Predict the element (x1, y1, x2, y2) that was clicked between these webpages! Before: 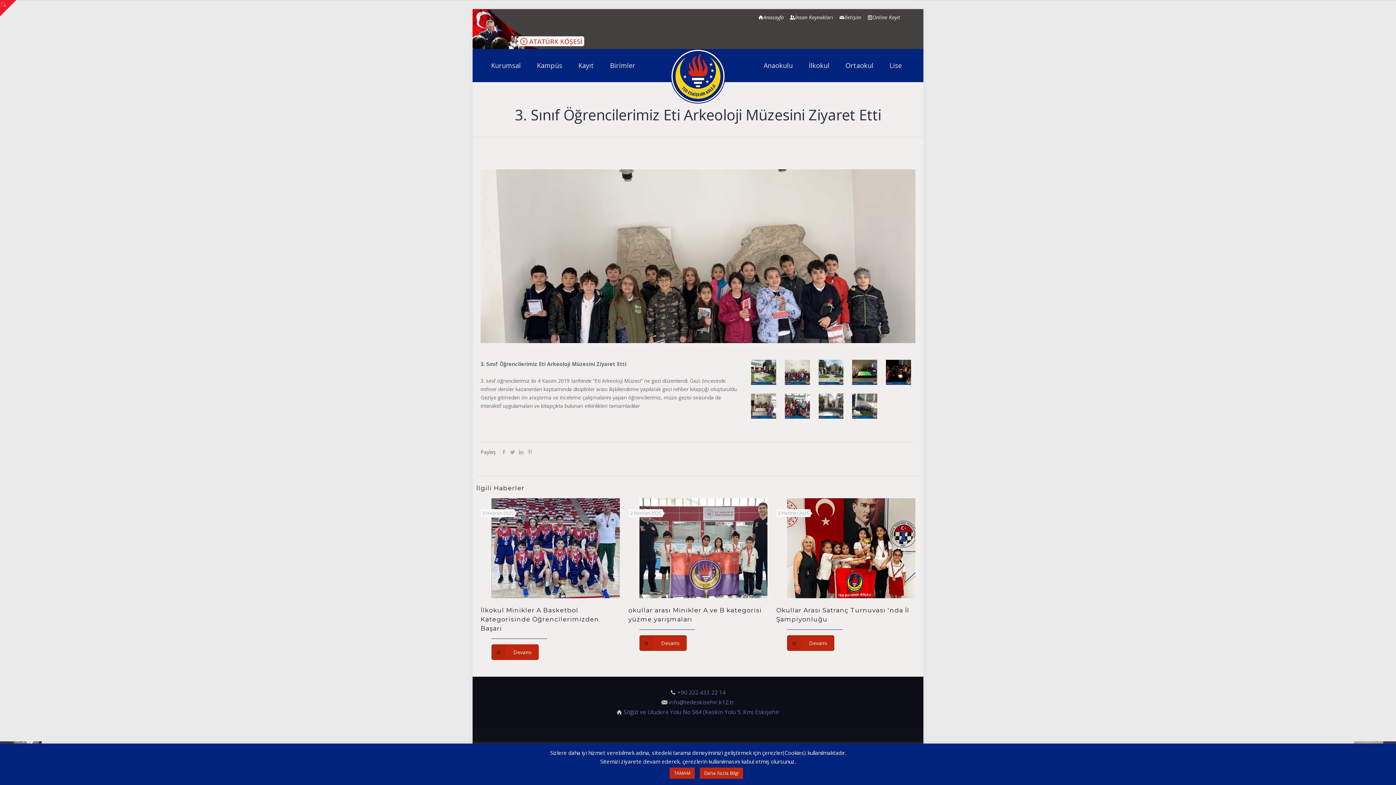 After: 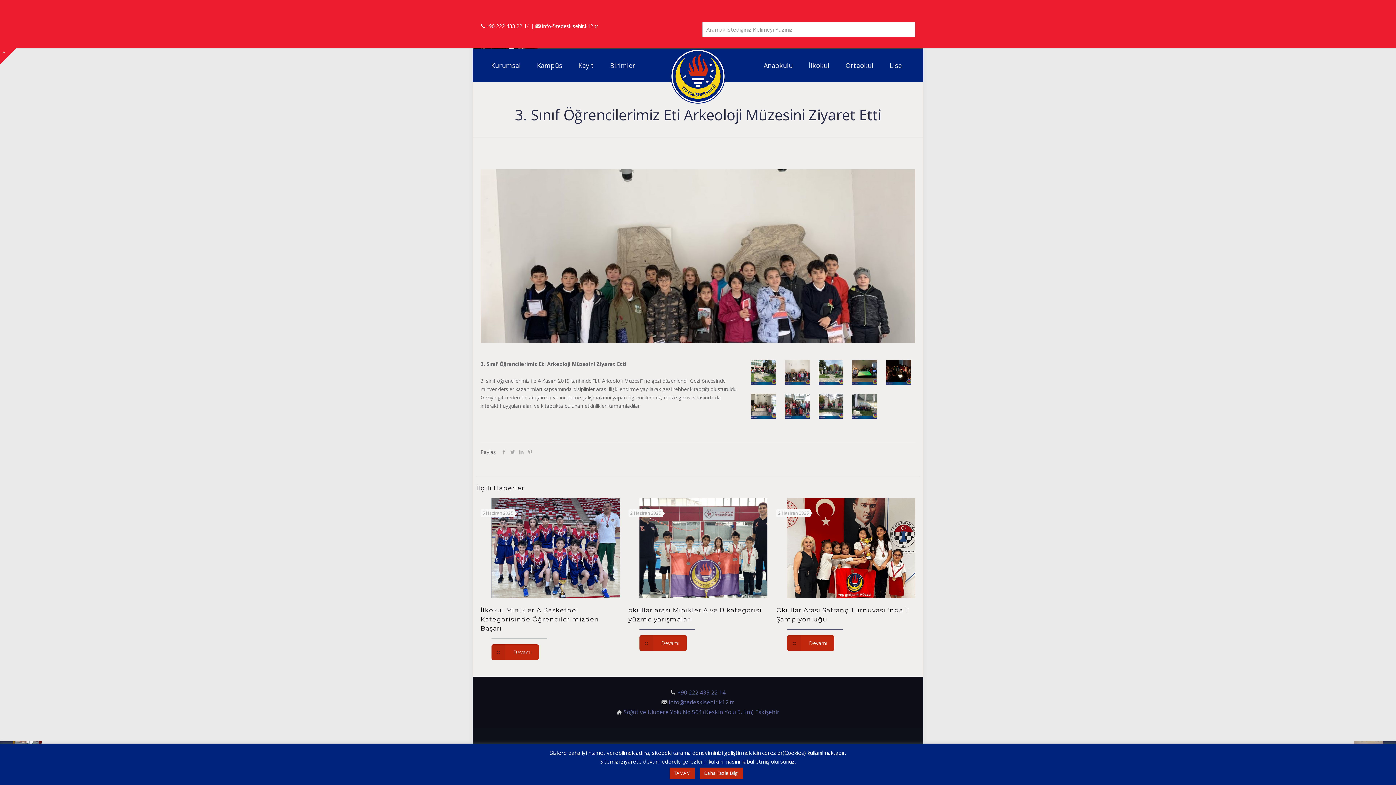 Action: label: Open sliding top bbox: (0, 0, 16, 16)